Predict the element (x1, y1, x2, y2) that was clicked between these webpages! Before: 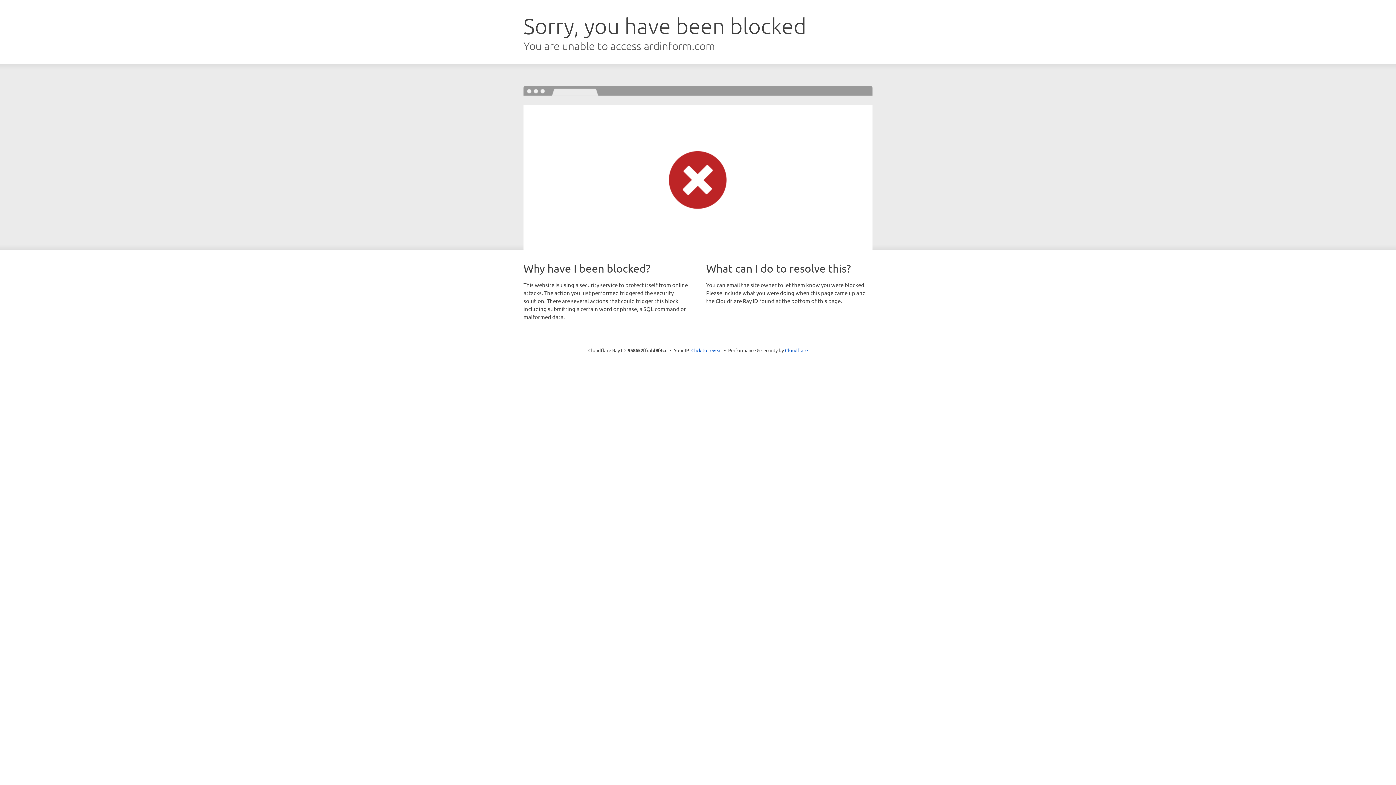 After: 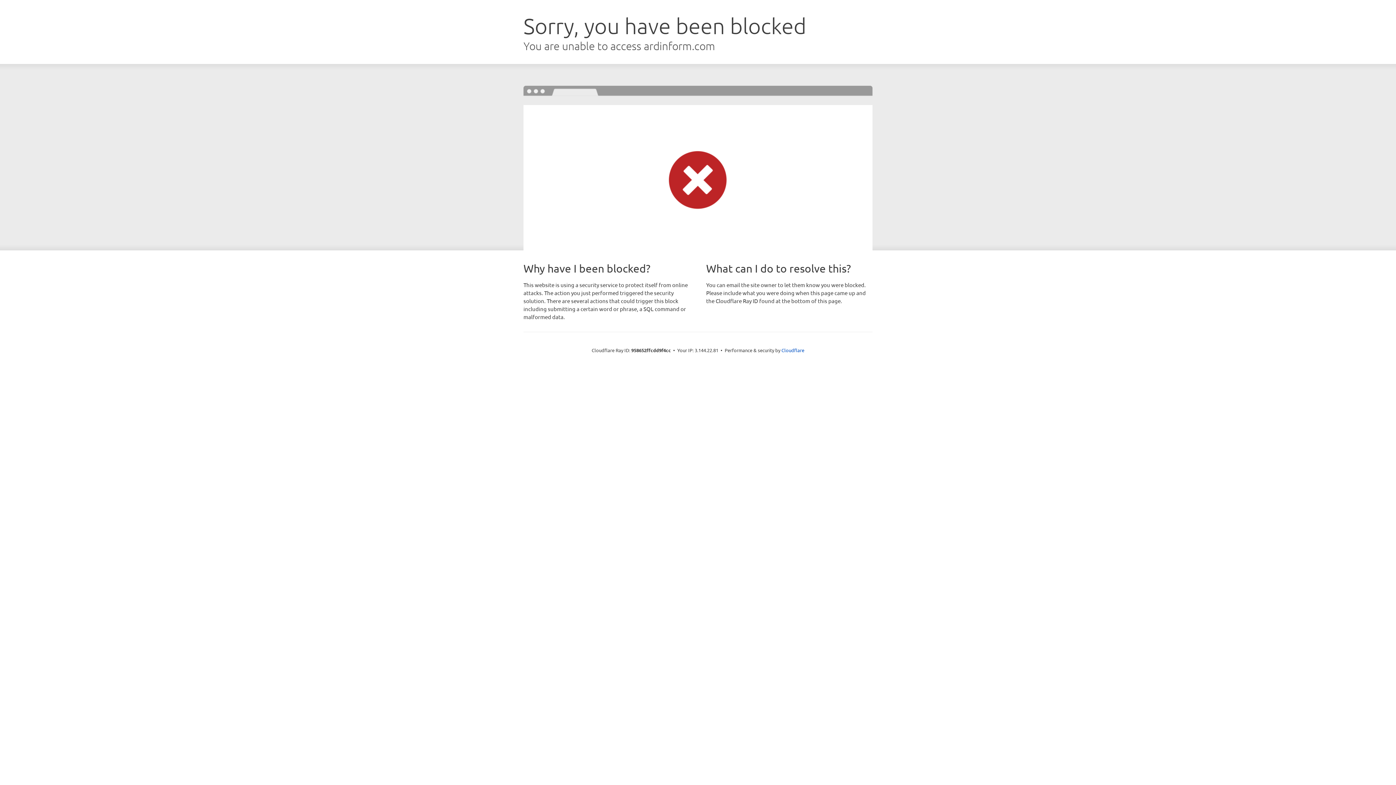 Action: label: Click to reveal bbox: (691, 346, 722, 353)